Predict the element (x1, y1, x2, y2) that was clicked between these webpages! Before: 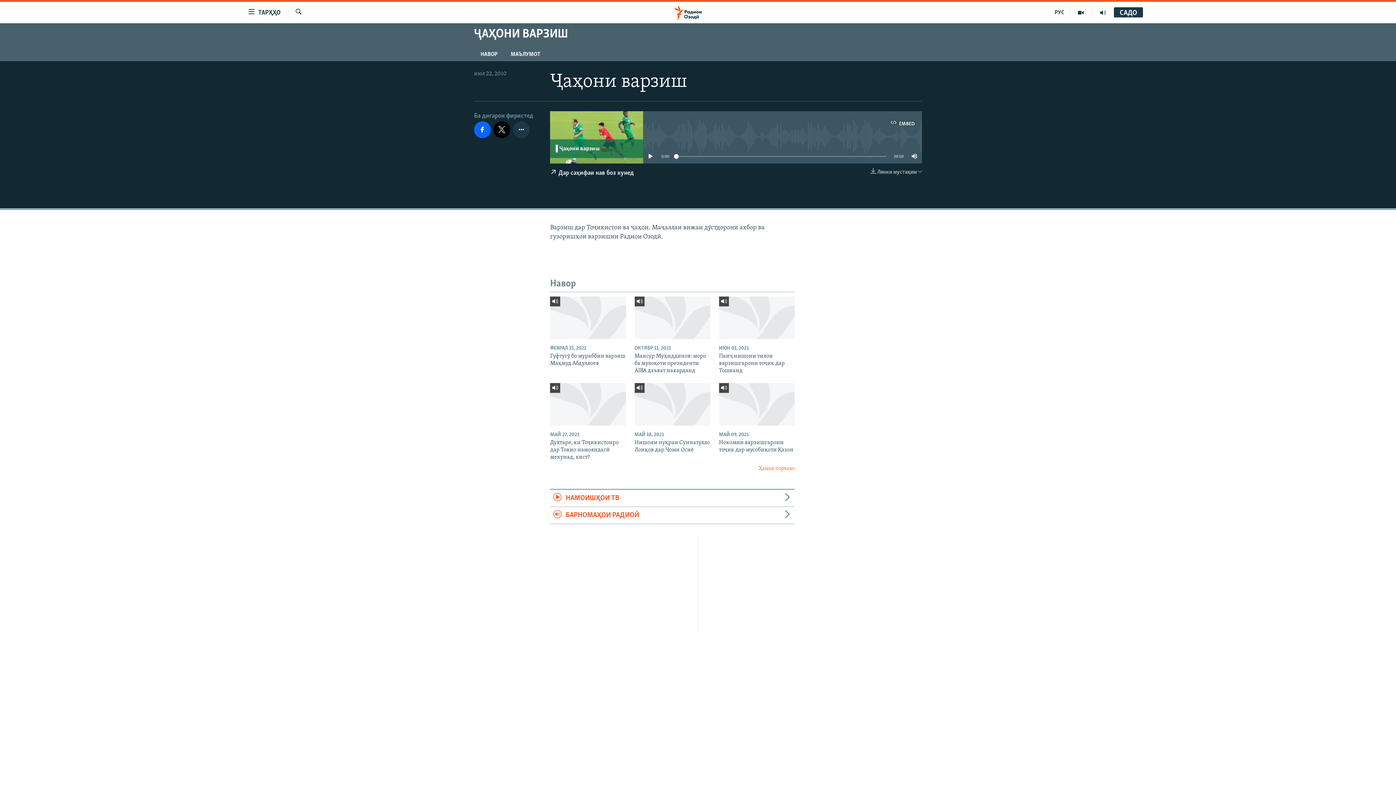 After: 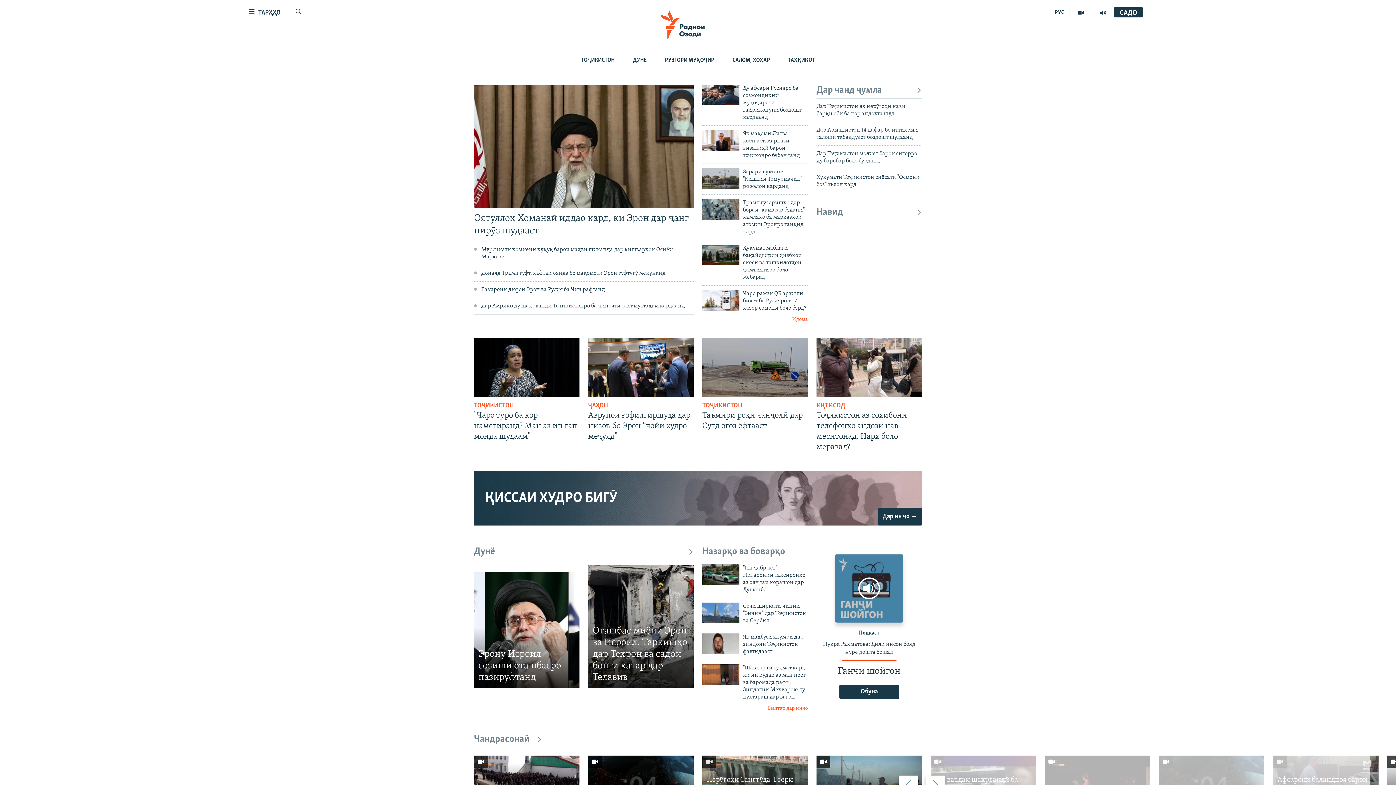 Action: bbox: (661, 5, 734, 19)